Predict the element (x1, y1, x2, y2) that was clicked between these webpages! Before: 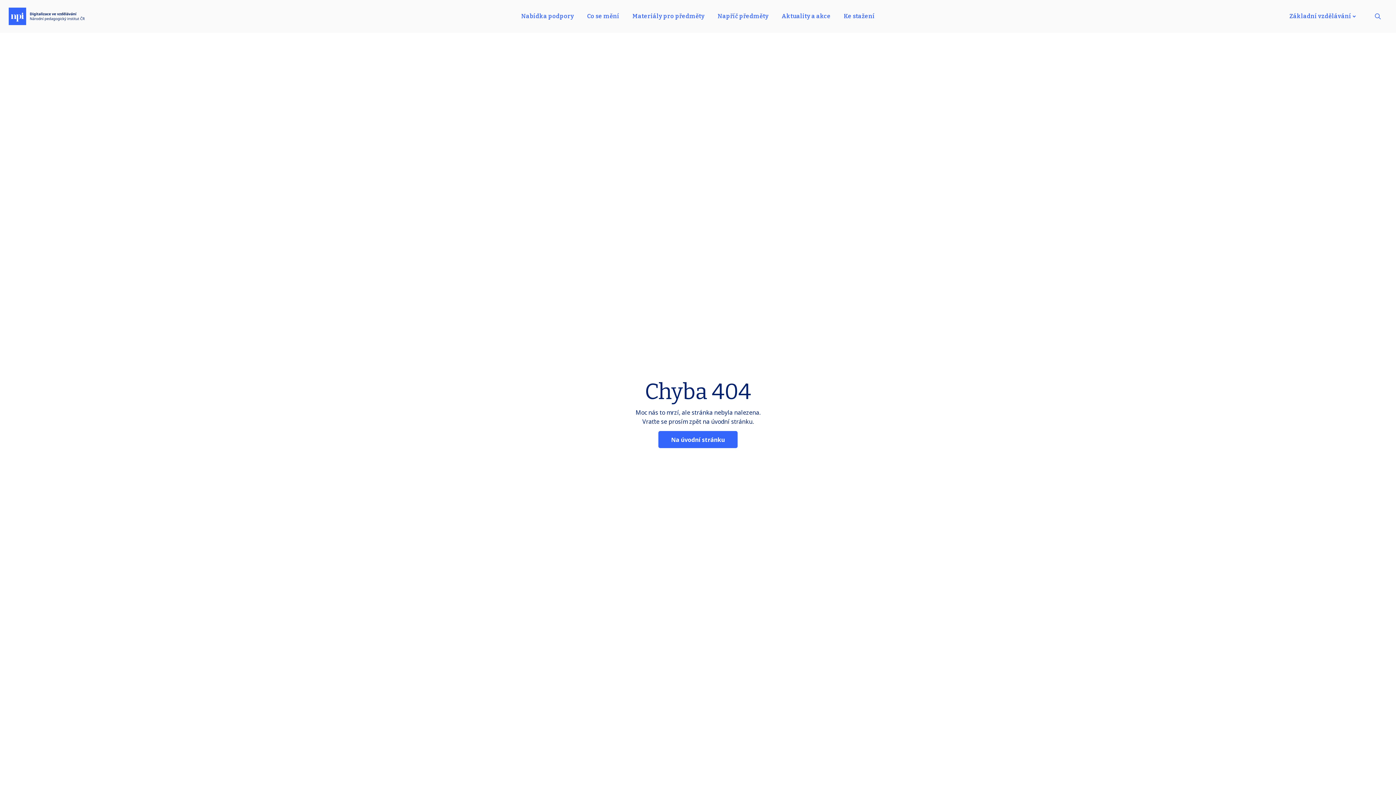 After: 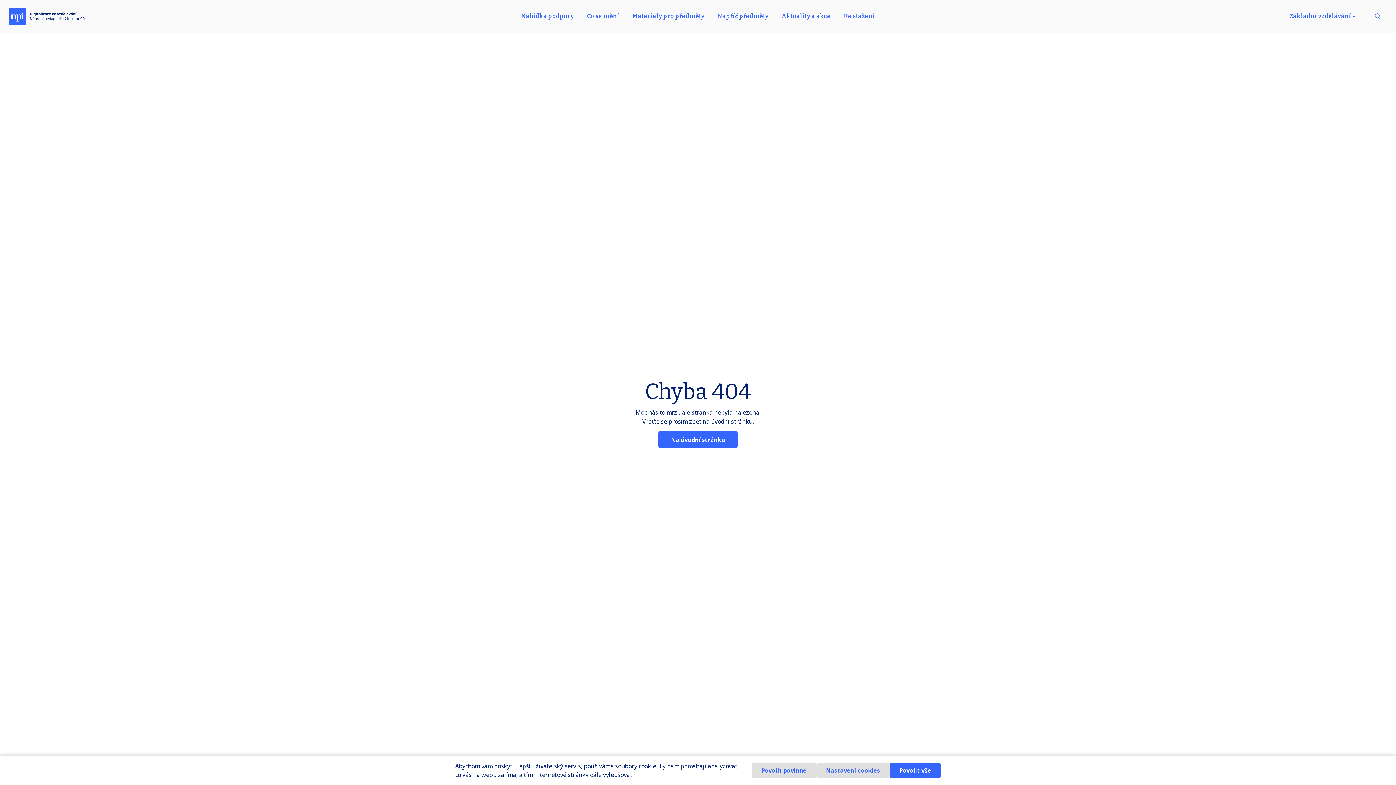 Action: label: Na úvodní stránku bbox: (658, 431, 737, 448)